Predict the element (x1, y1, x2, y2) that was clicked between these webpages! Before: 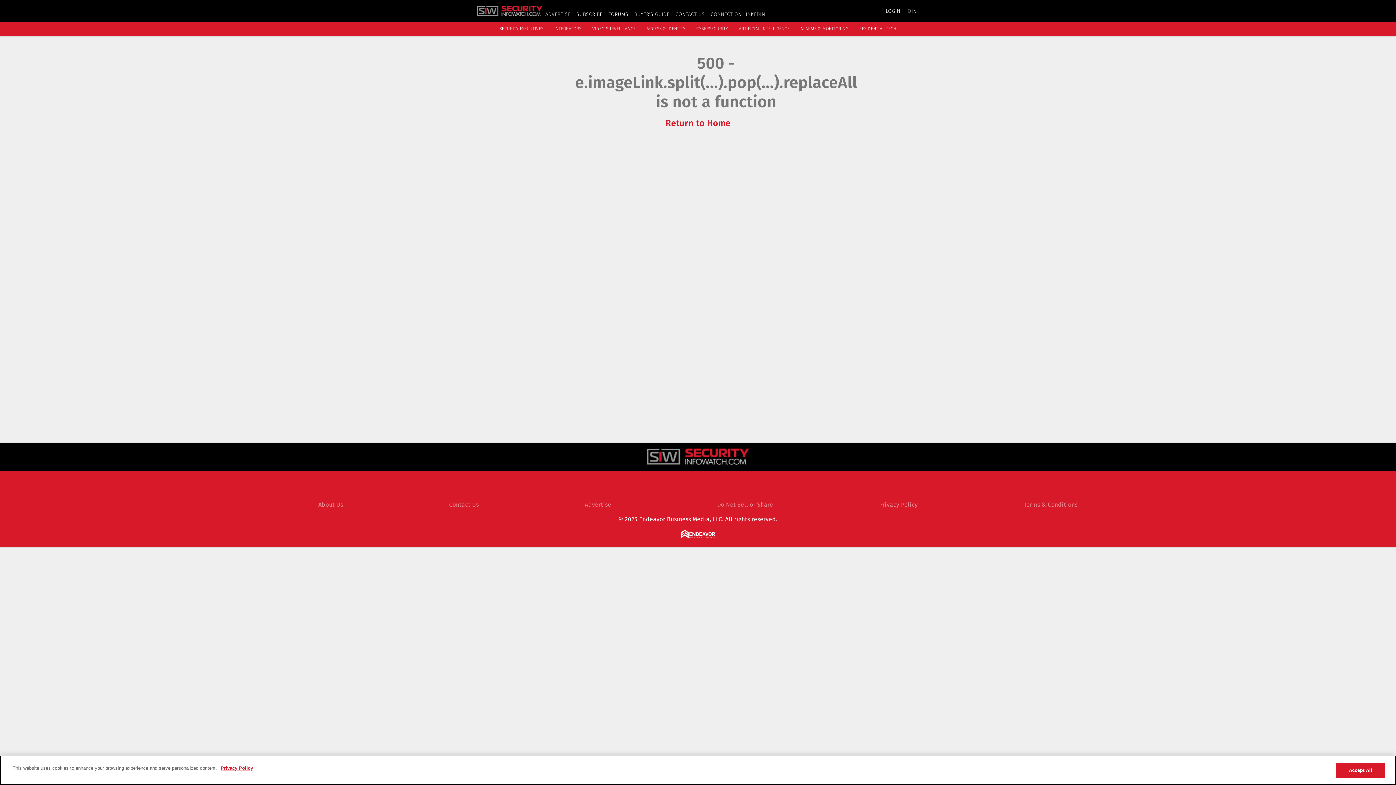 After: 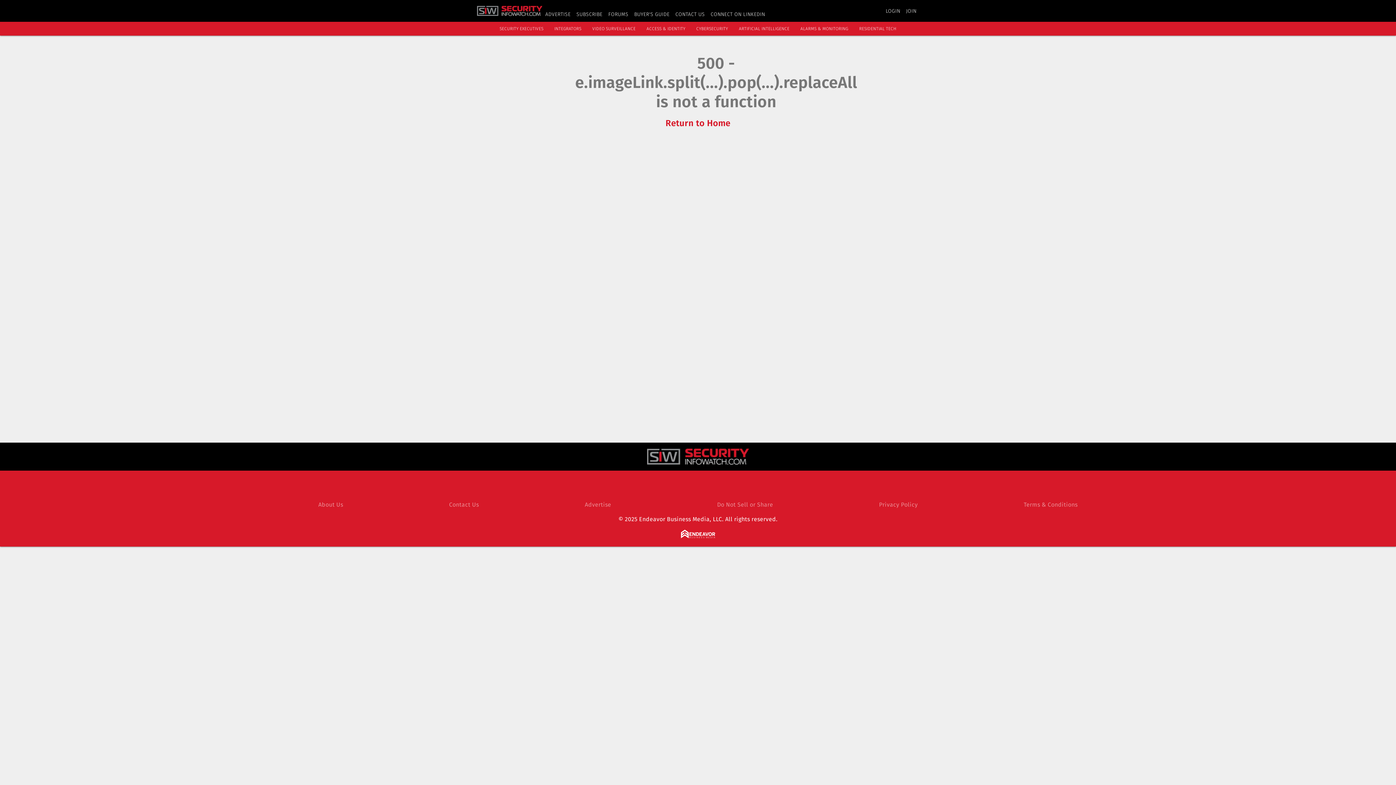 Action: label: BUYER'S GUIDE bbox: (634, 11, 669, 17)